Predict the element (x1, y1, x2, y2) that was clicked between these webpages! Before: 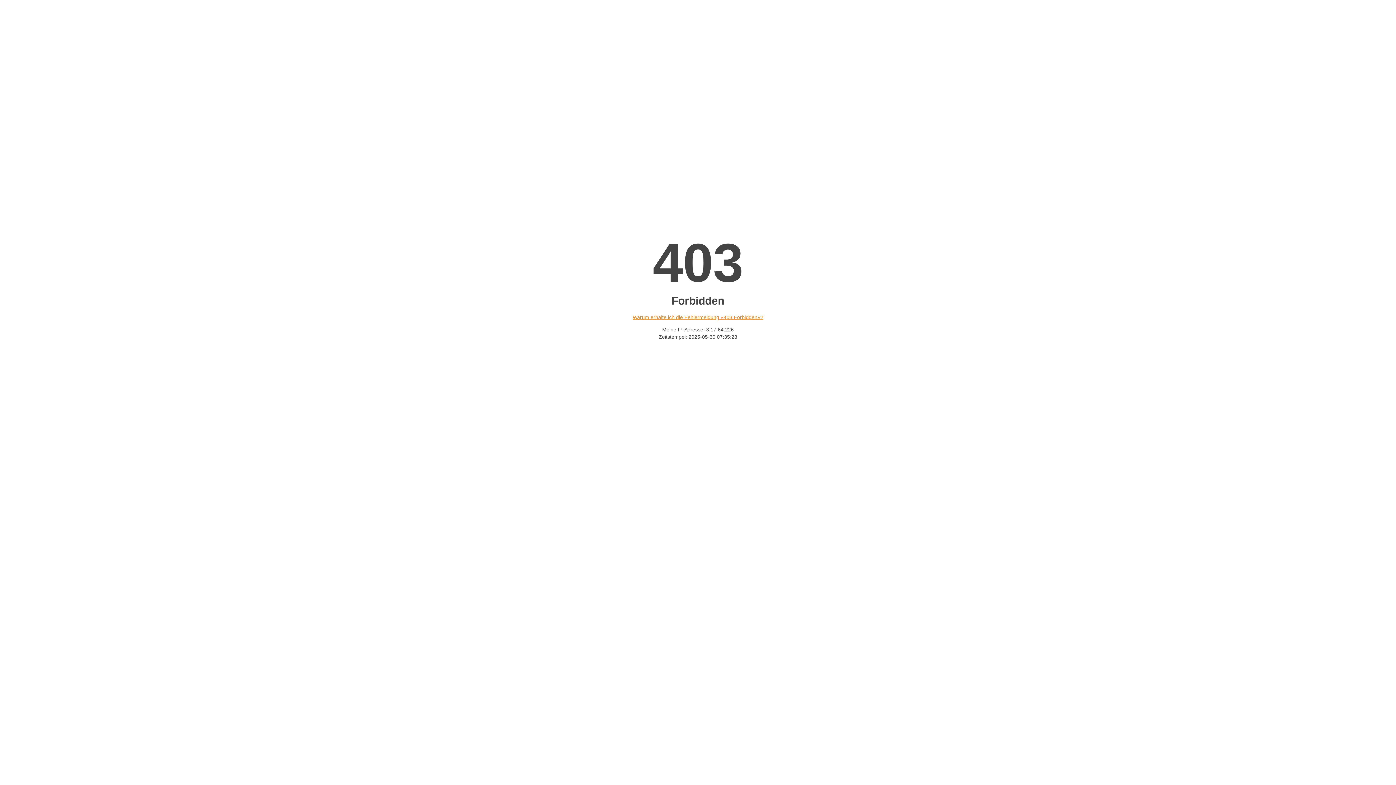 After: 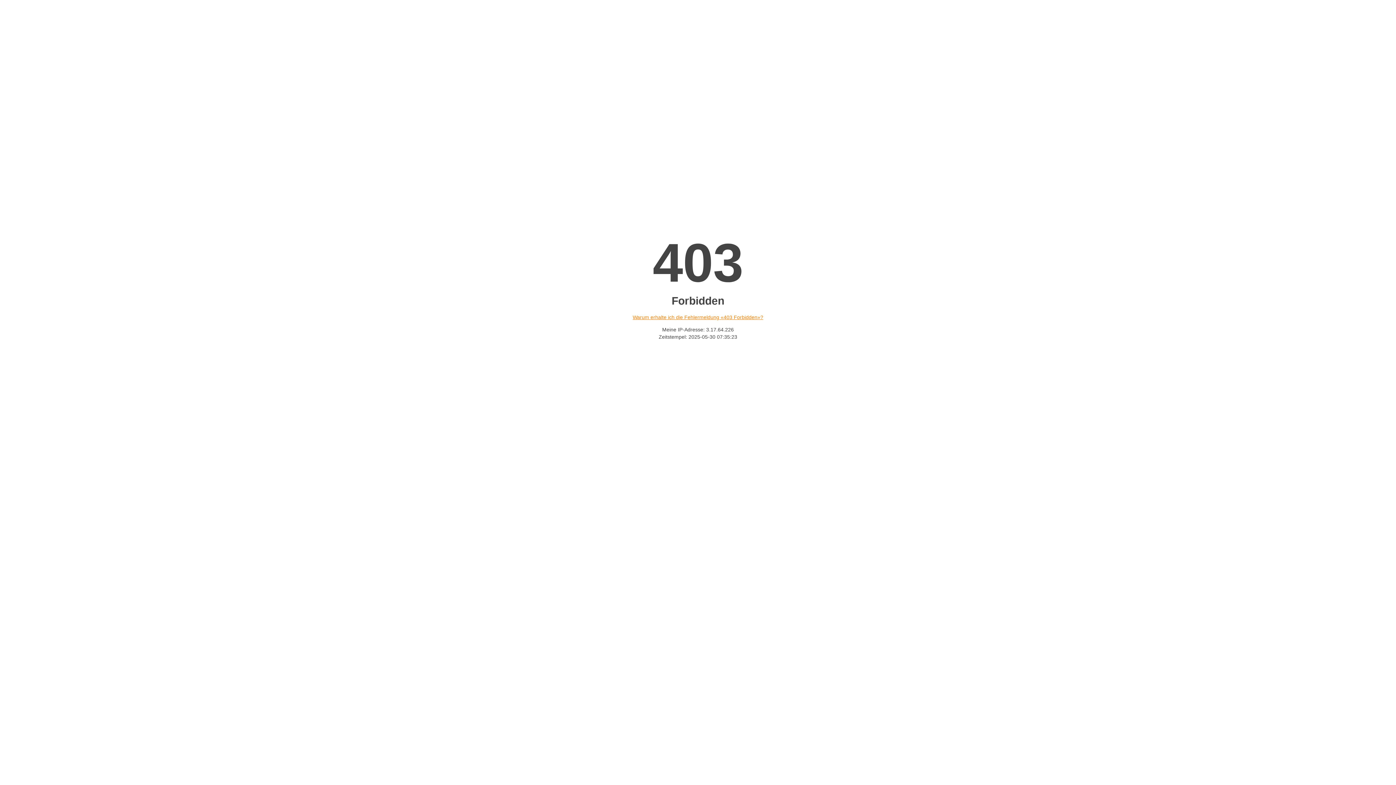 Action: bbox: (632, 314, 763, 320) label: Warum erhalte ich die Fehlermeldung «403 Forbidden»?